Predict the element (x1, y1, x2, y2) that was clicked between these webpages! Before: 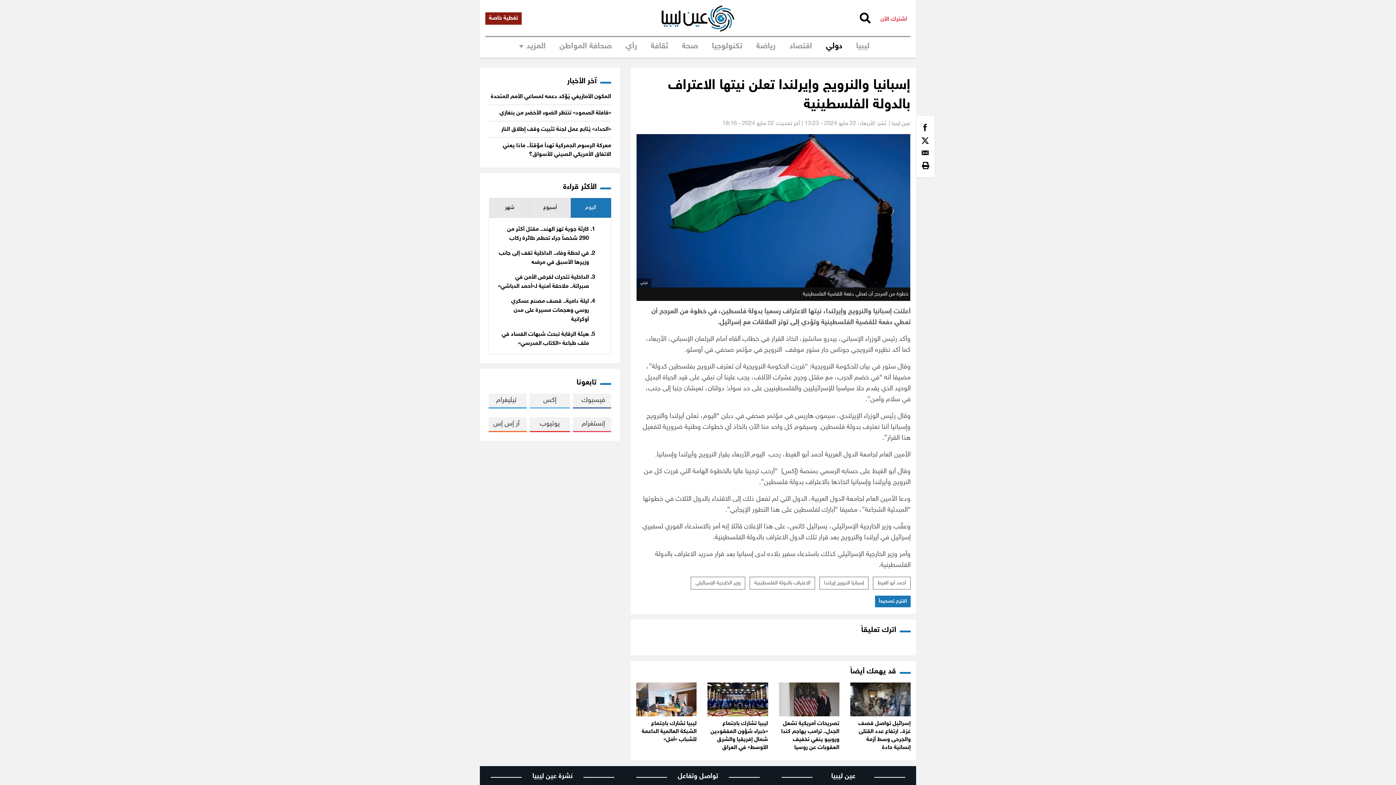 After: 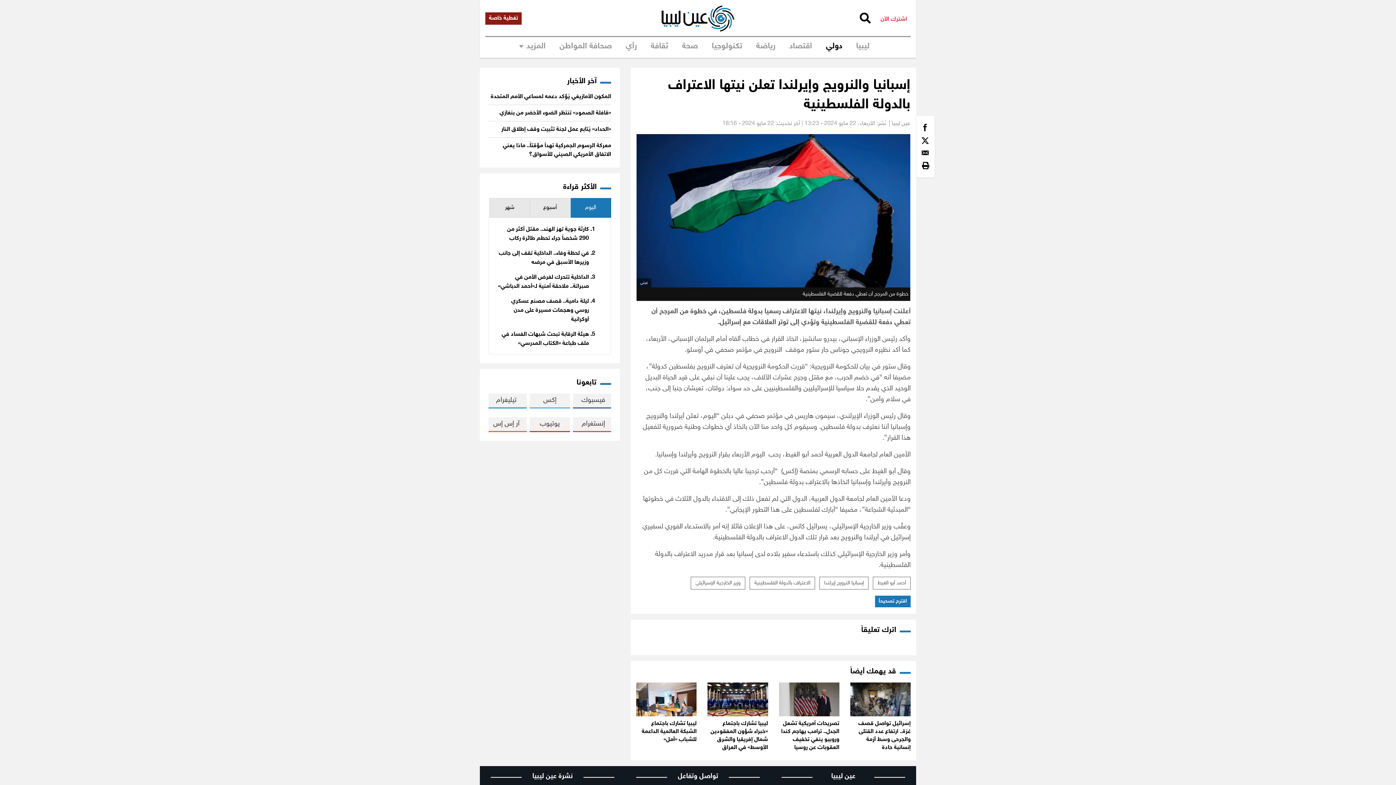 Action: bbox: (919, 121, 930, 134)